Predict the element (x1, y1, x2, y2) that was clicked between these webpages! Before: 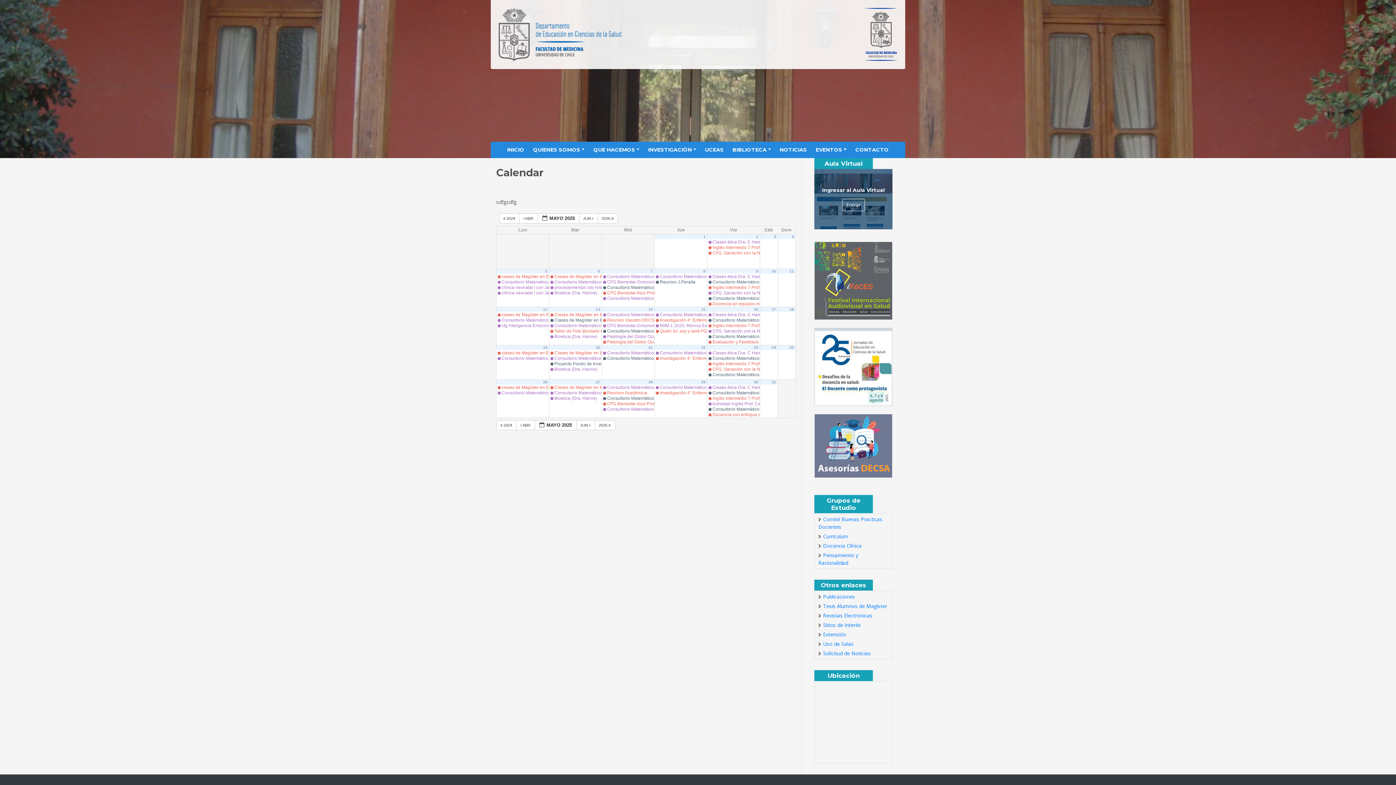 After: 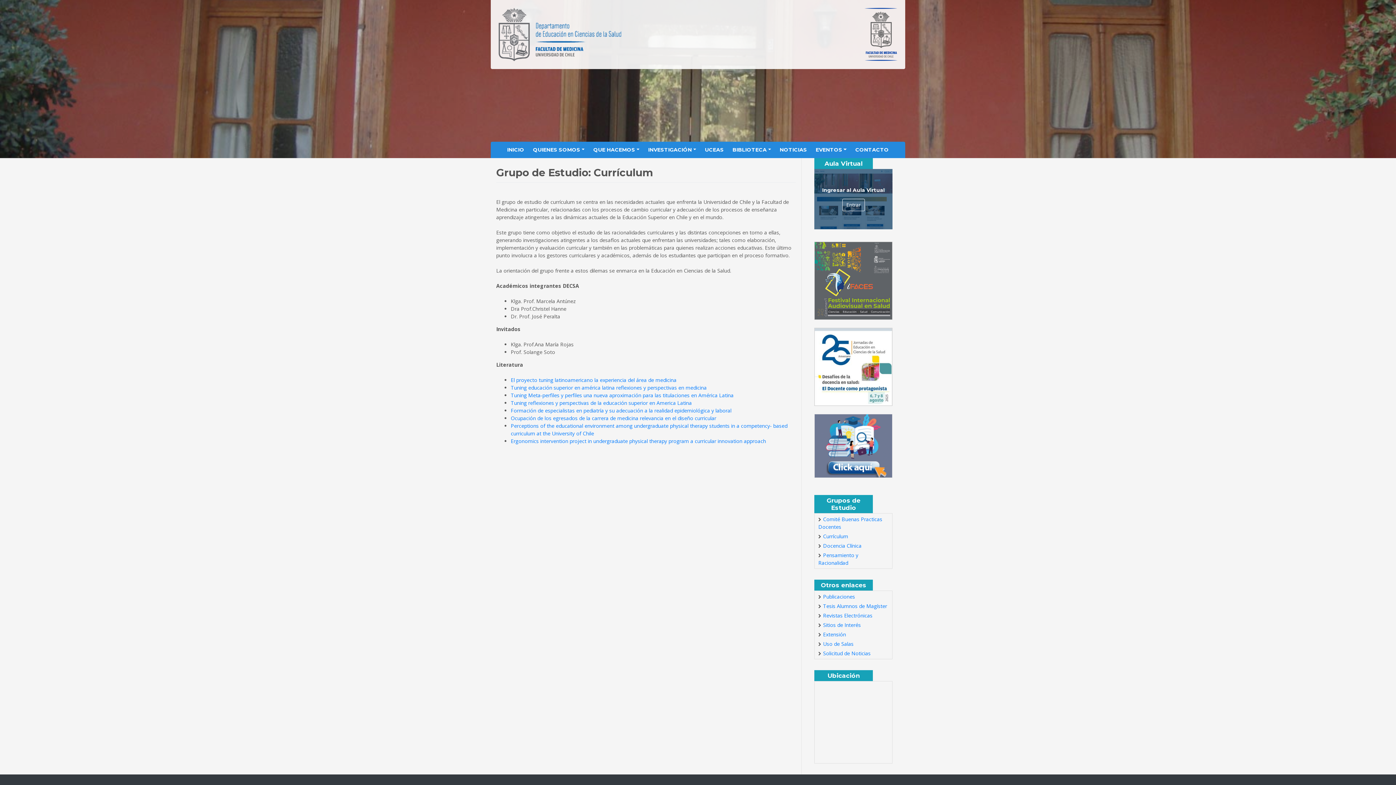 Action: label: Currículum bbox: (823, 533, 848, 540)